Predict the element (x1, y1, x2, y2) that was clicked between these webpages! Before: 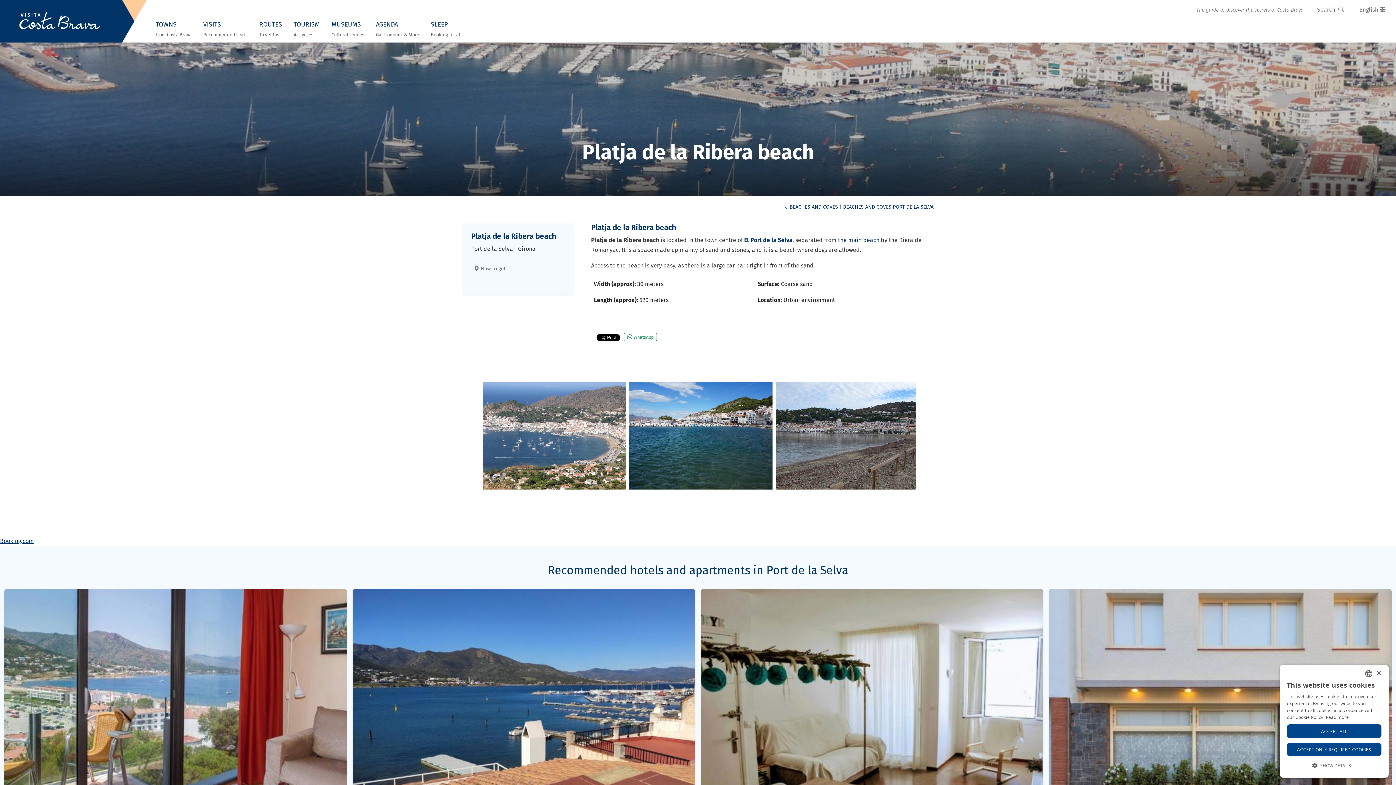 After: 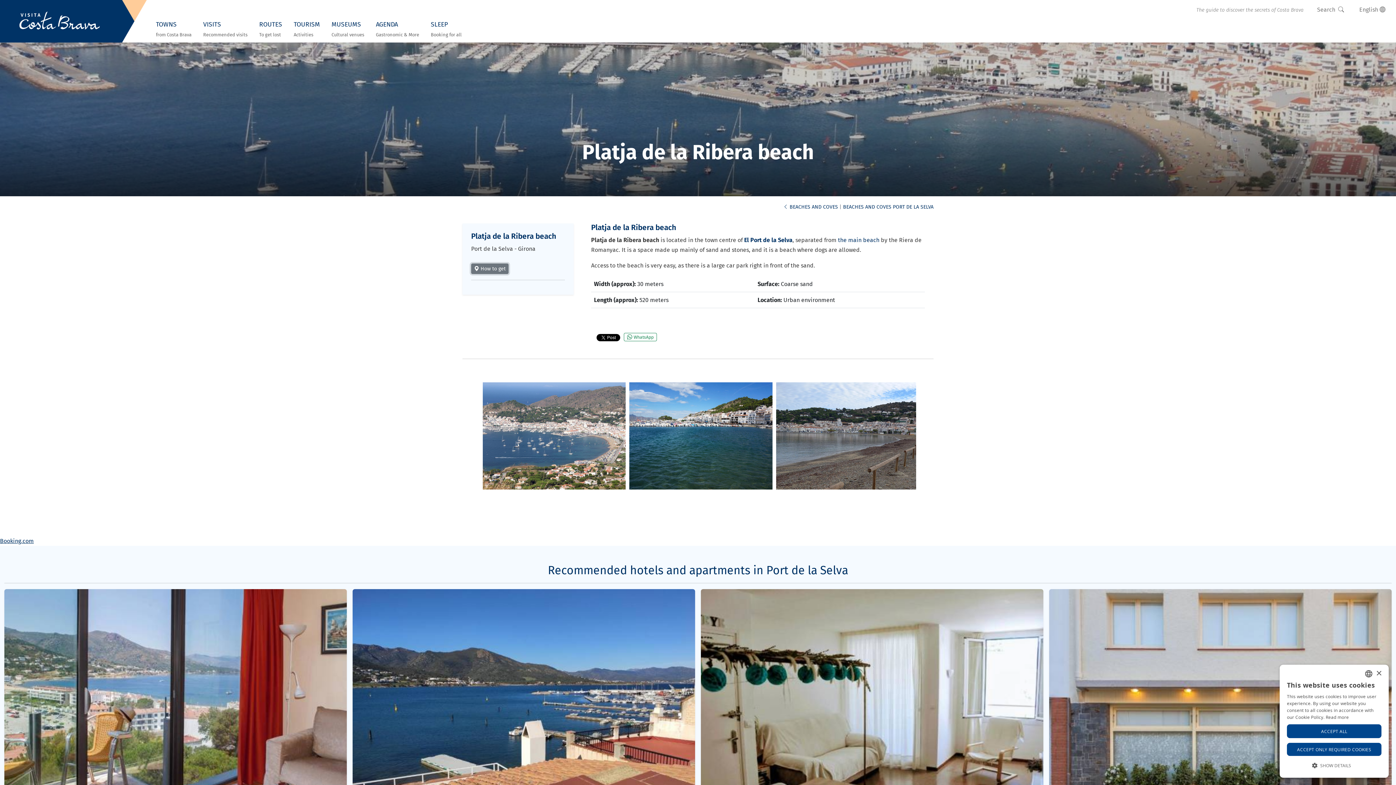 Action: label:  How to get bbox: (471, 263, 508, 274)